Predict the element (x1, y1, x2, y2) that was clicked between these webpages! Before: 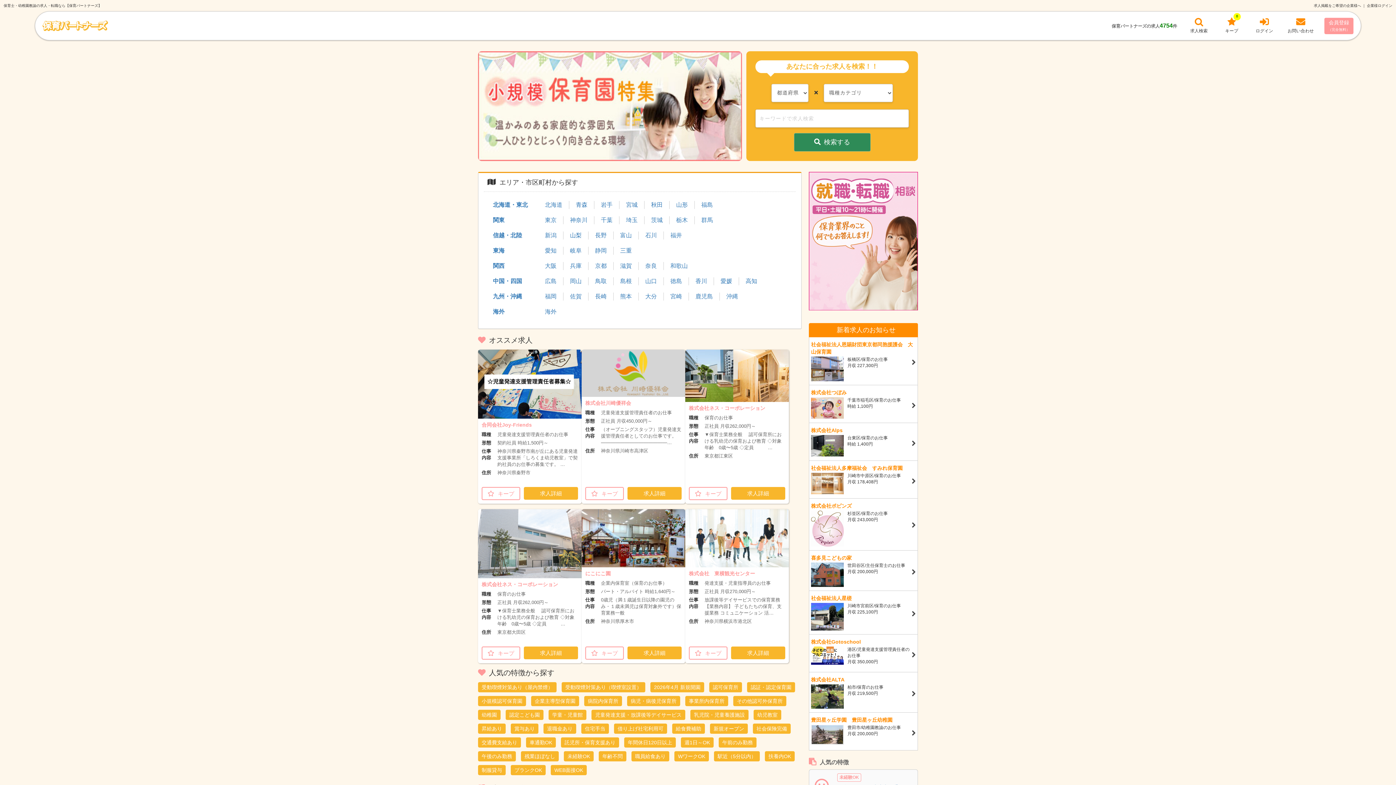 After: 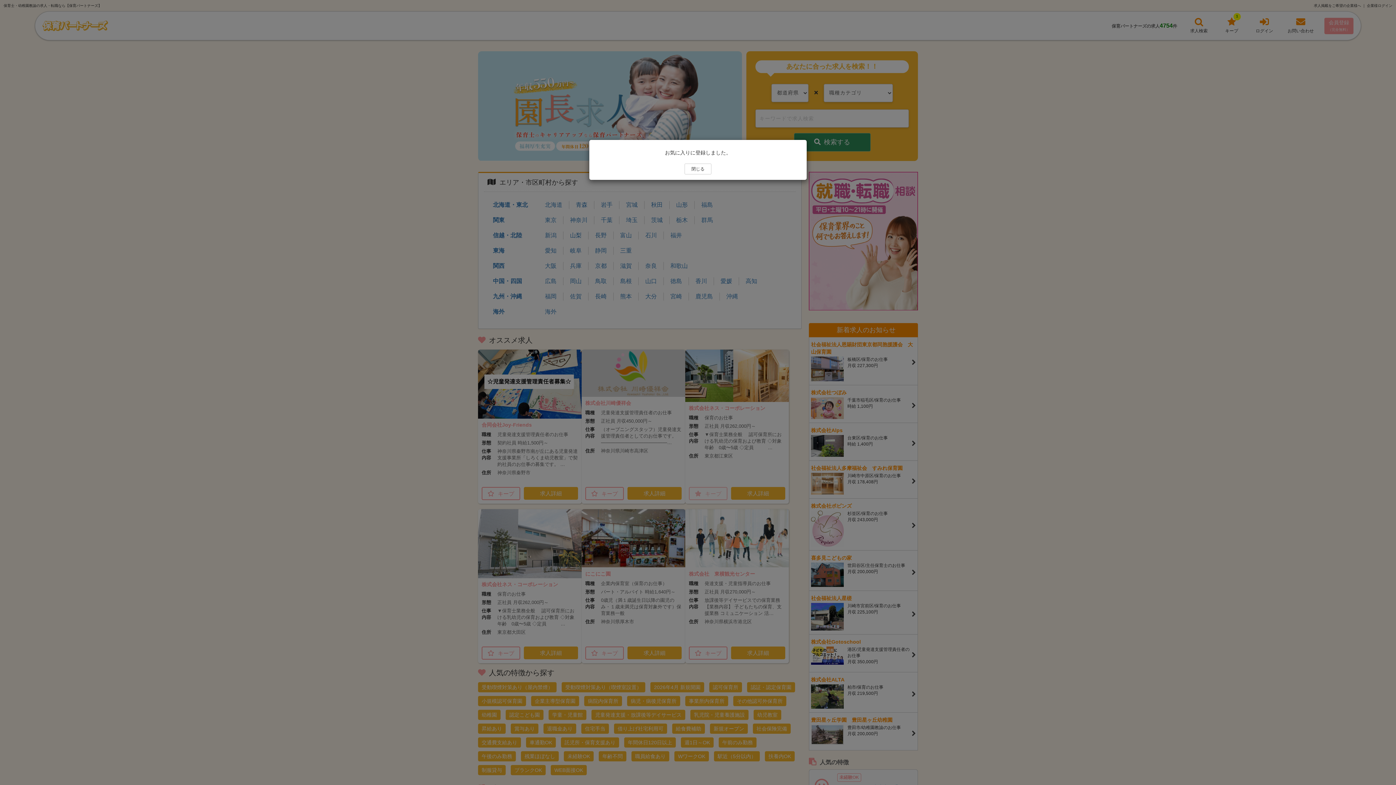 Action: label: キープ bbox: (689, 487, 727, 500)